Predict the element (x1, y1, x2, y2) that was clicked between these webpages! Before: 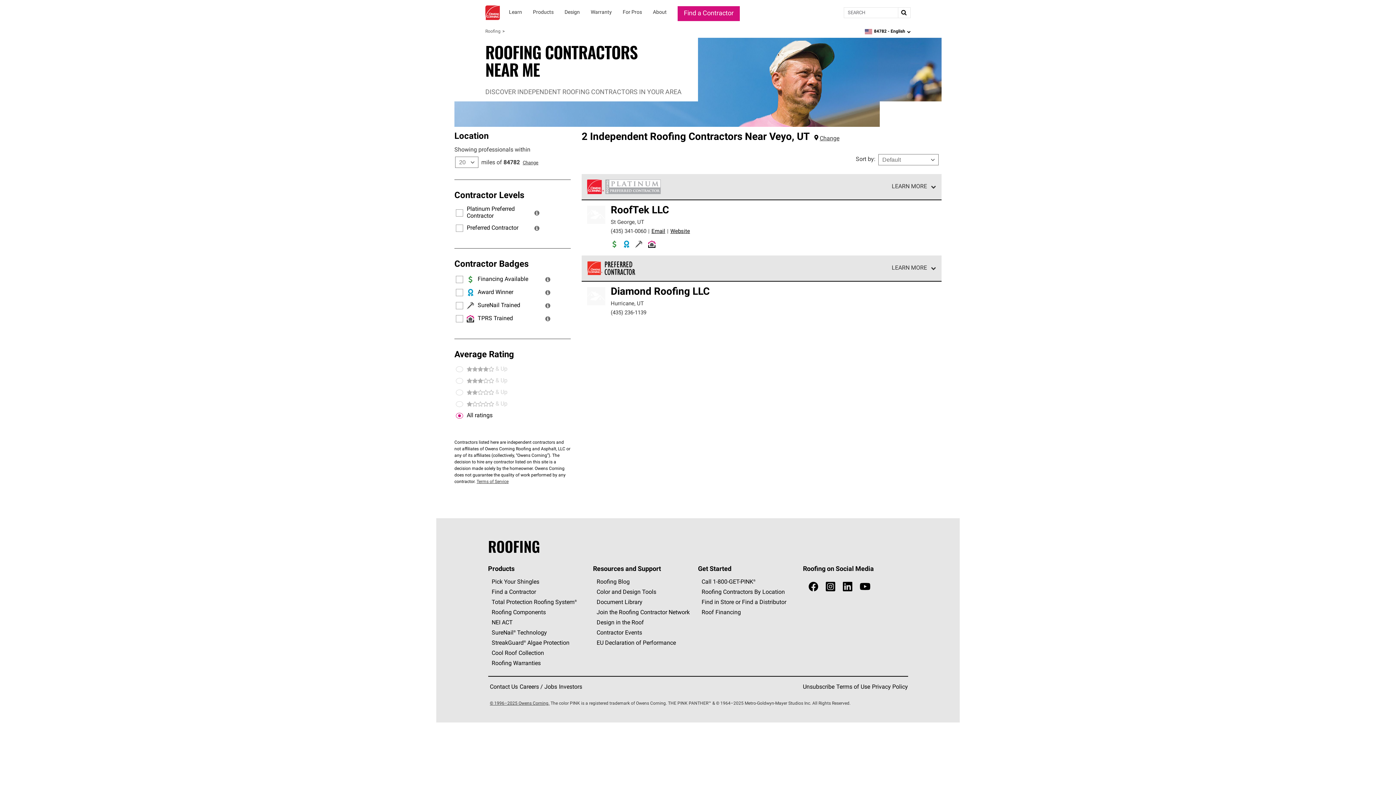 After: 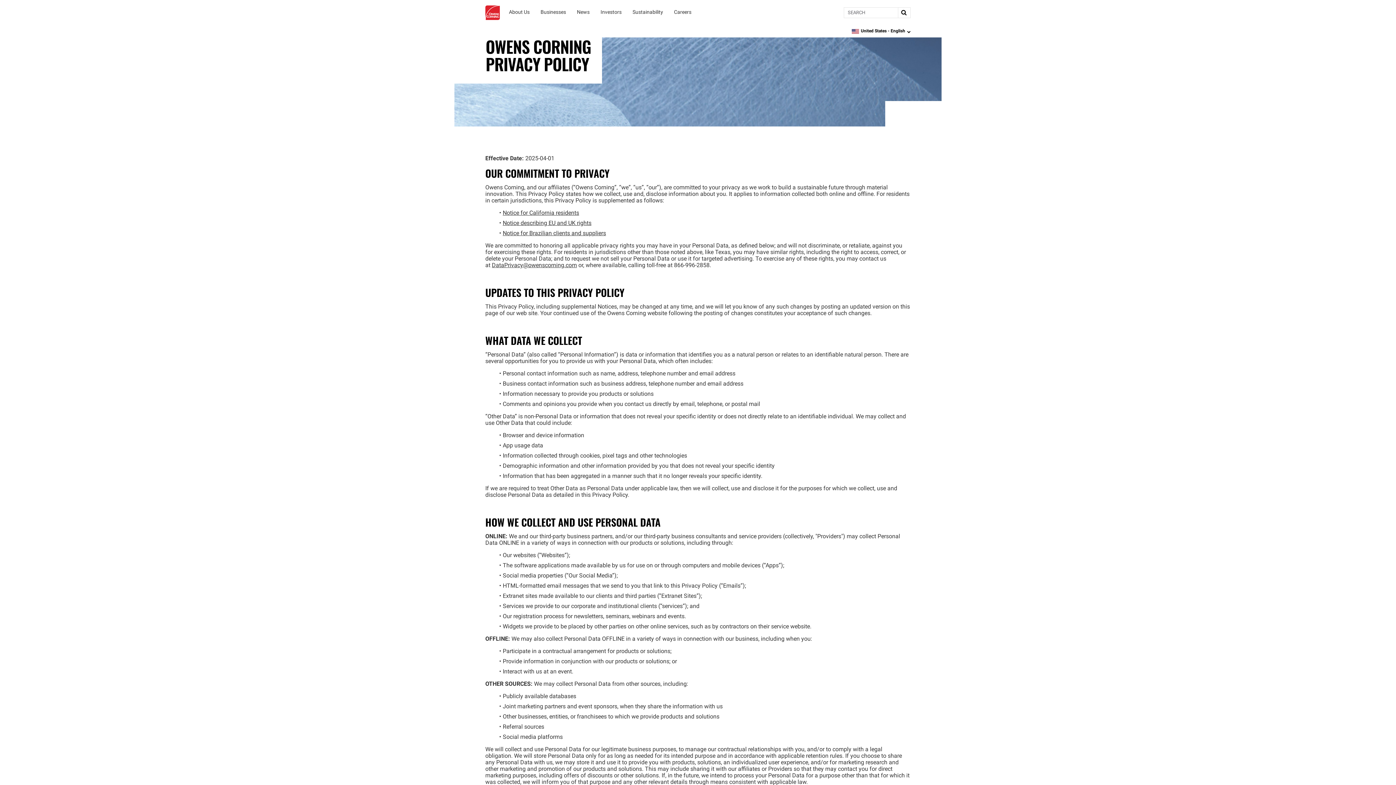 Action: label: Privacy Policy bbox: (872, 680, 908, 694)